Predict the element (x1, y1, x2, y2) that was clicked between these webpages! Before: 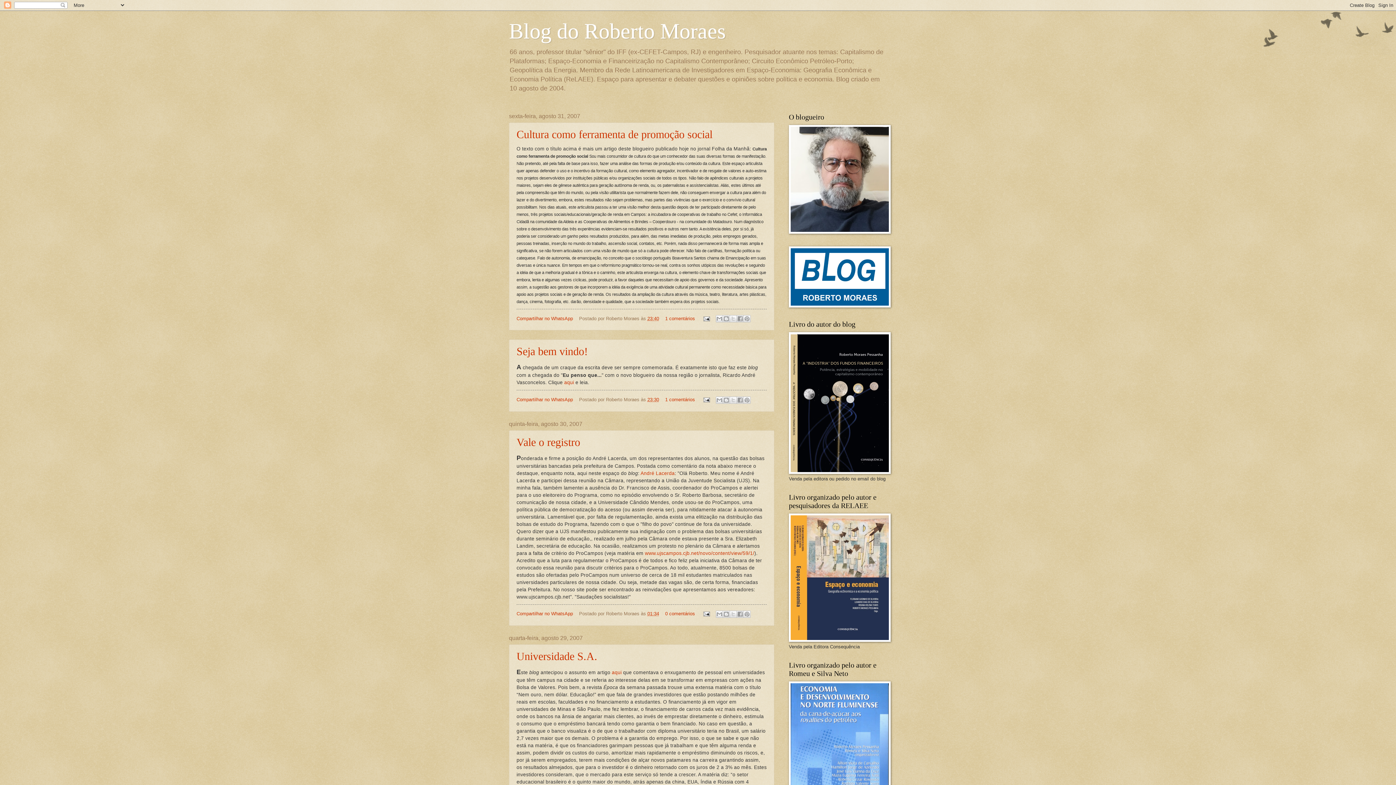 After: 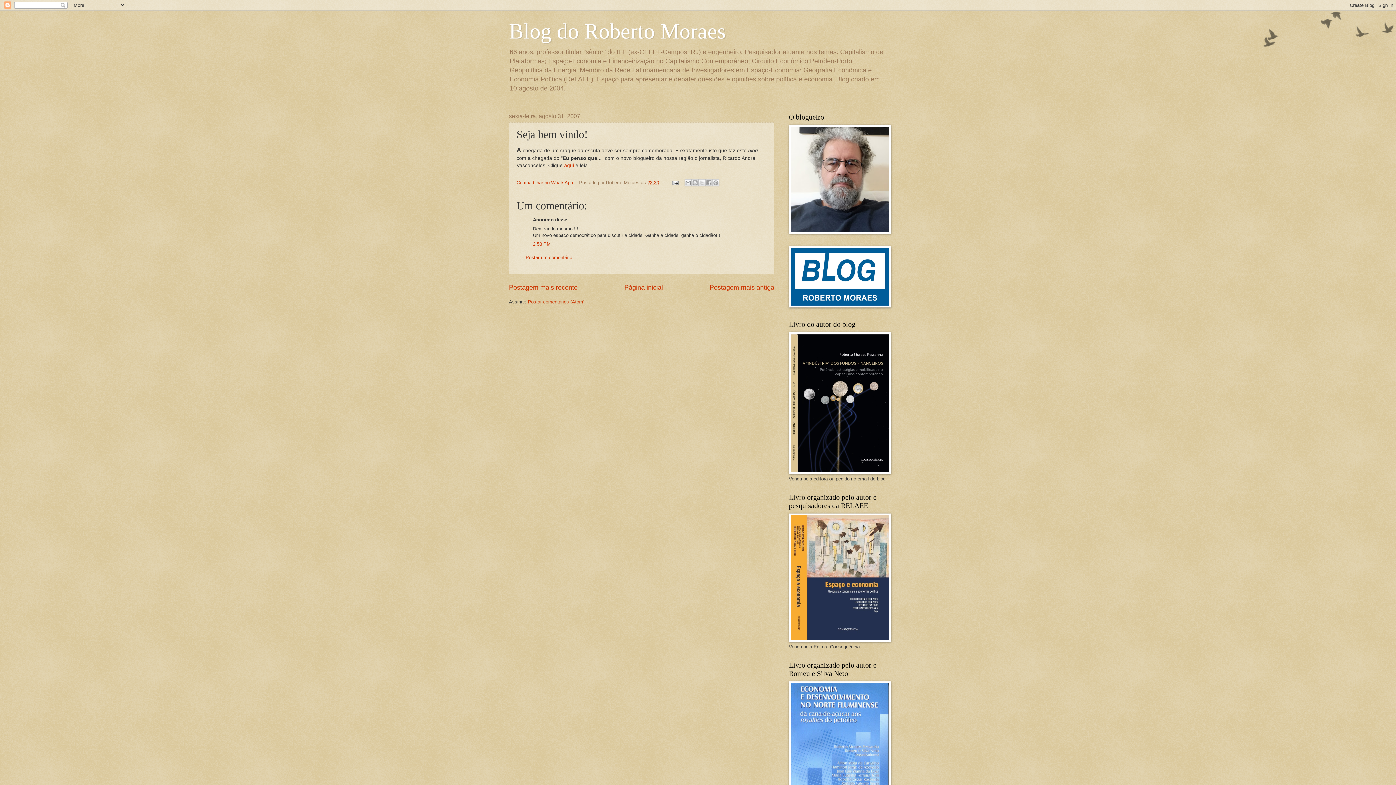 Action: bbox: (516, 345, 588, 357) label: Seja bem vindo!